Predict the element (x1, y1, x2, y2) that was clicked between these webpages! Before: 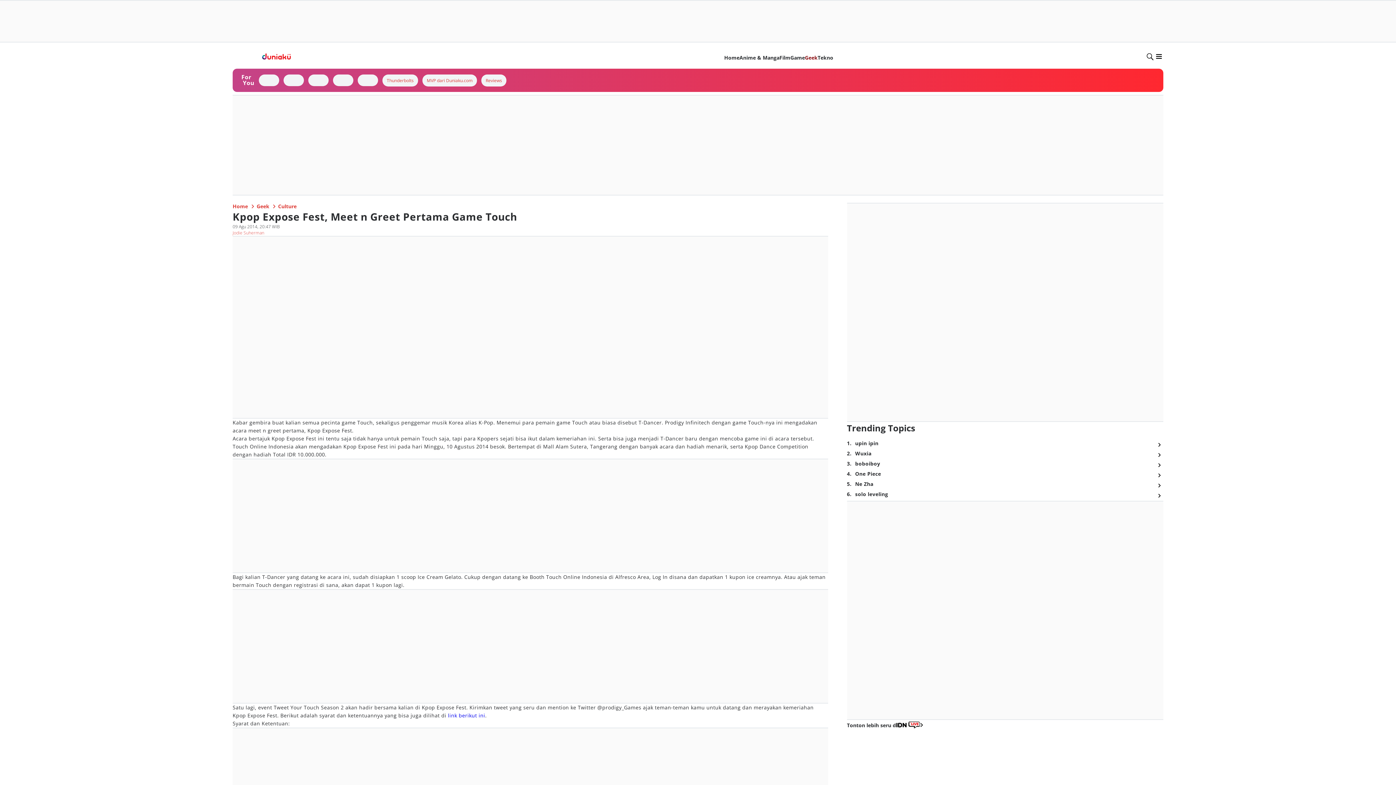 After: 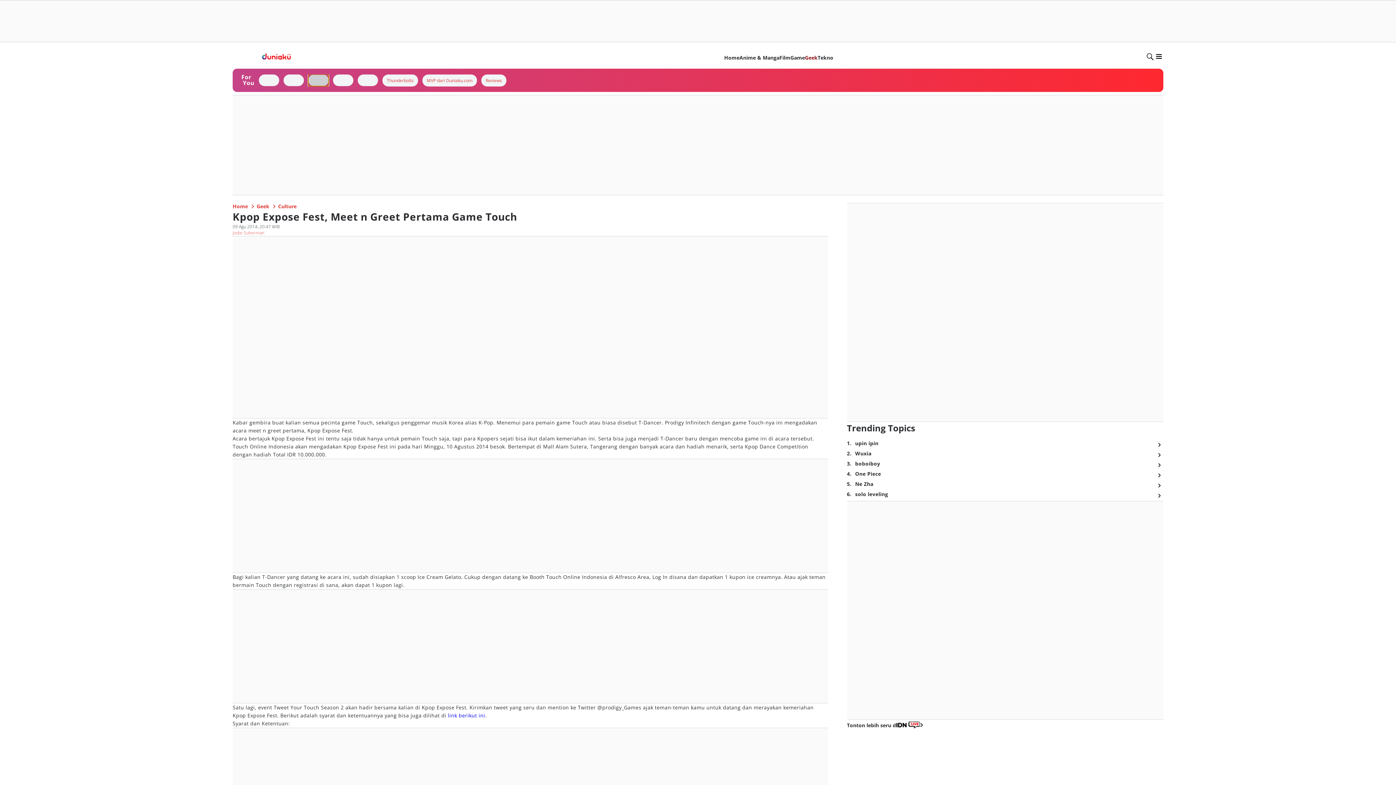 Action: bbox: (308, 74, 328, 86)